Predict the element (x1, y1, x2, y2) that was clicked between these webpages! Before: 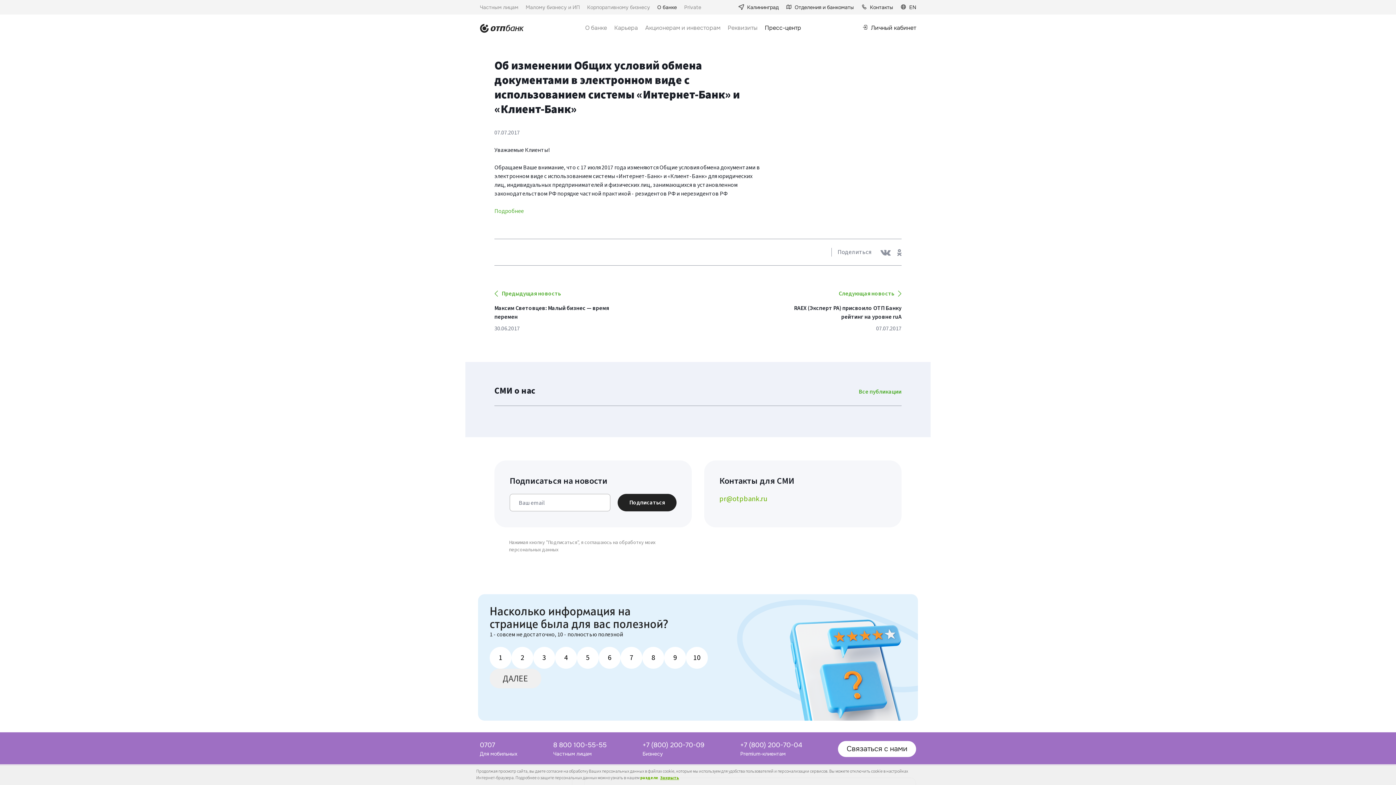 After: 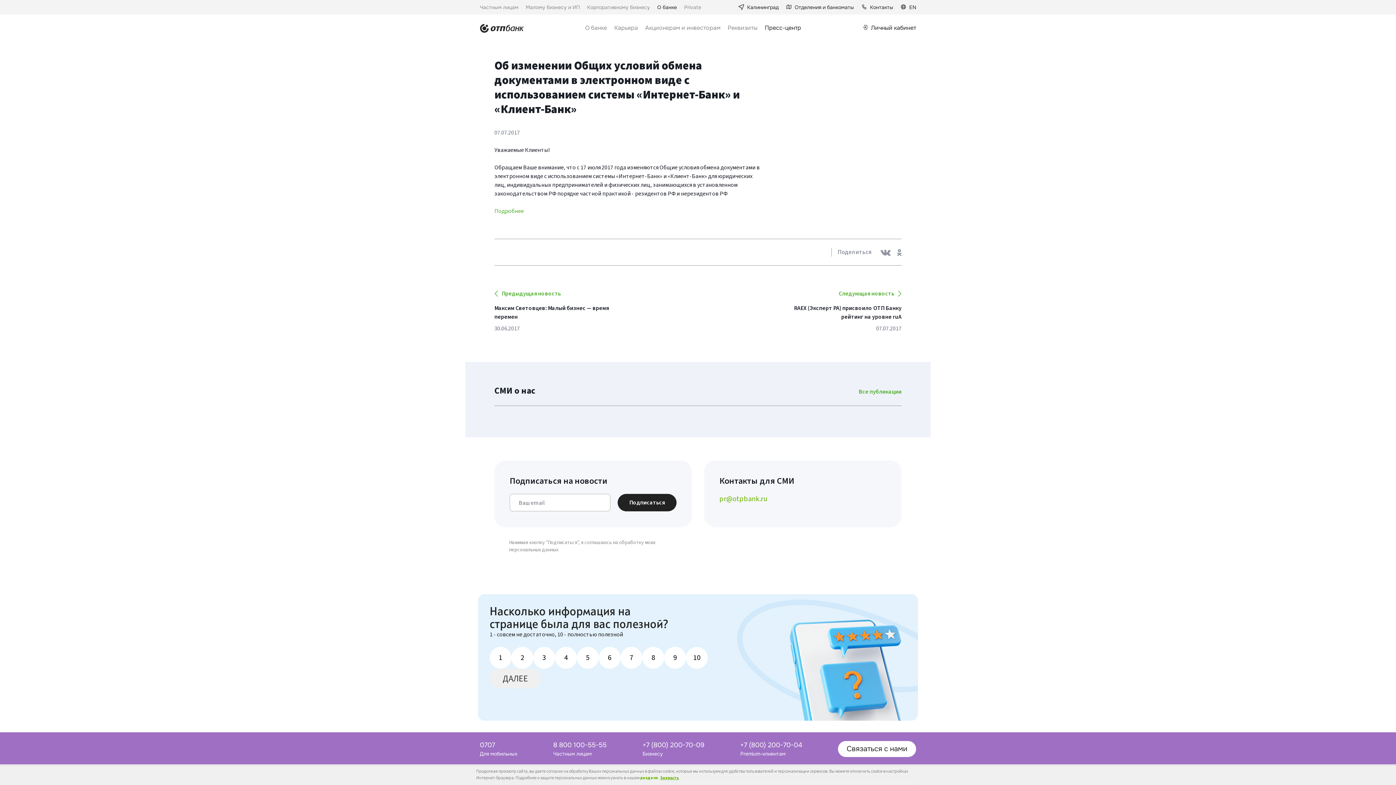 Action: label: 8 800 100-55-55 bbox: (557, 750, 605, 758)